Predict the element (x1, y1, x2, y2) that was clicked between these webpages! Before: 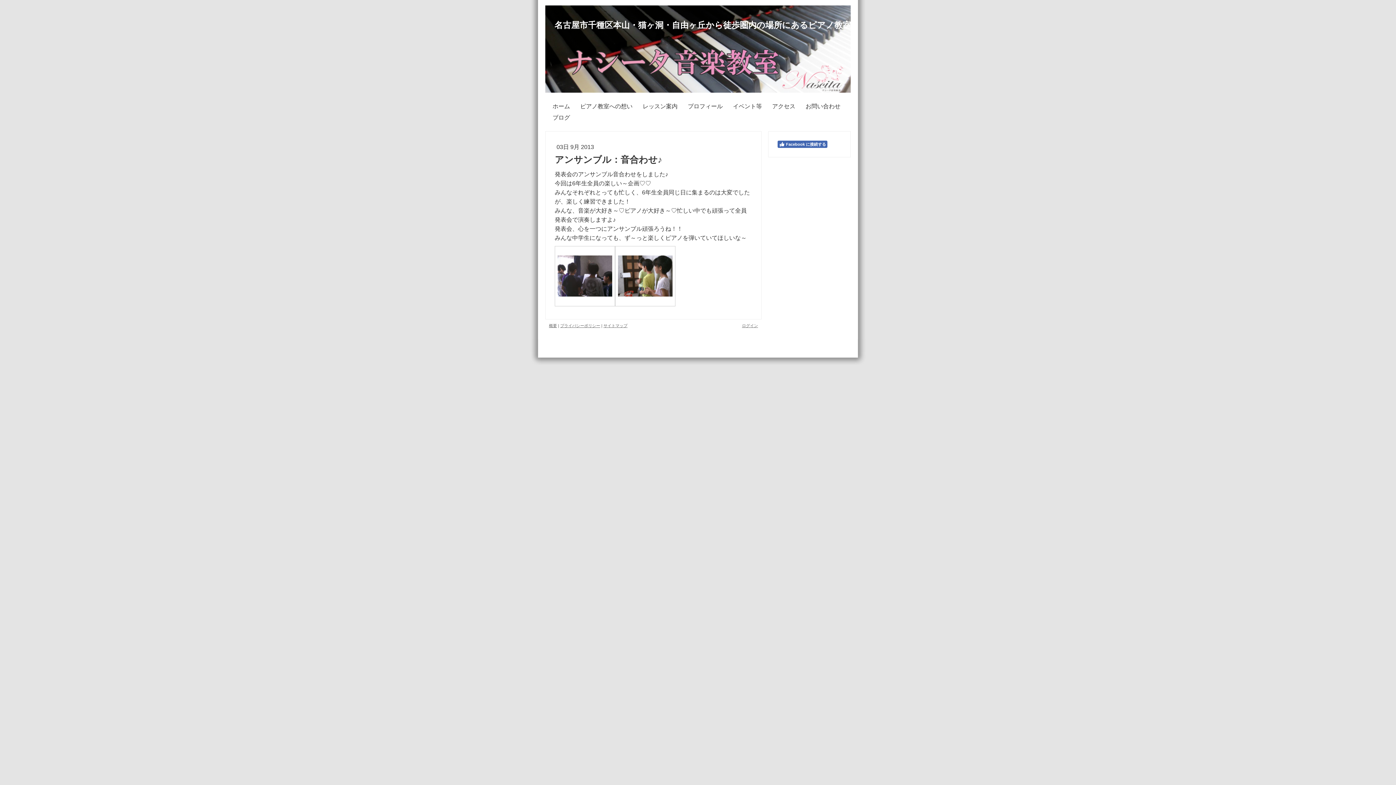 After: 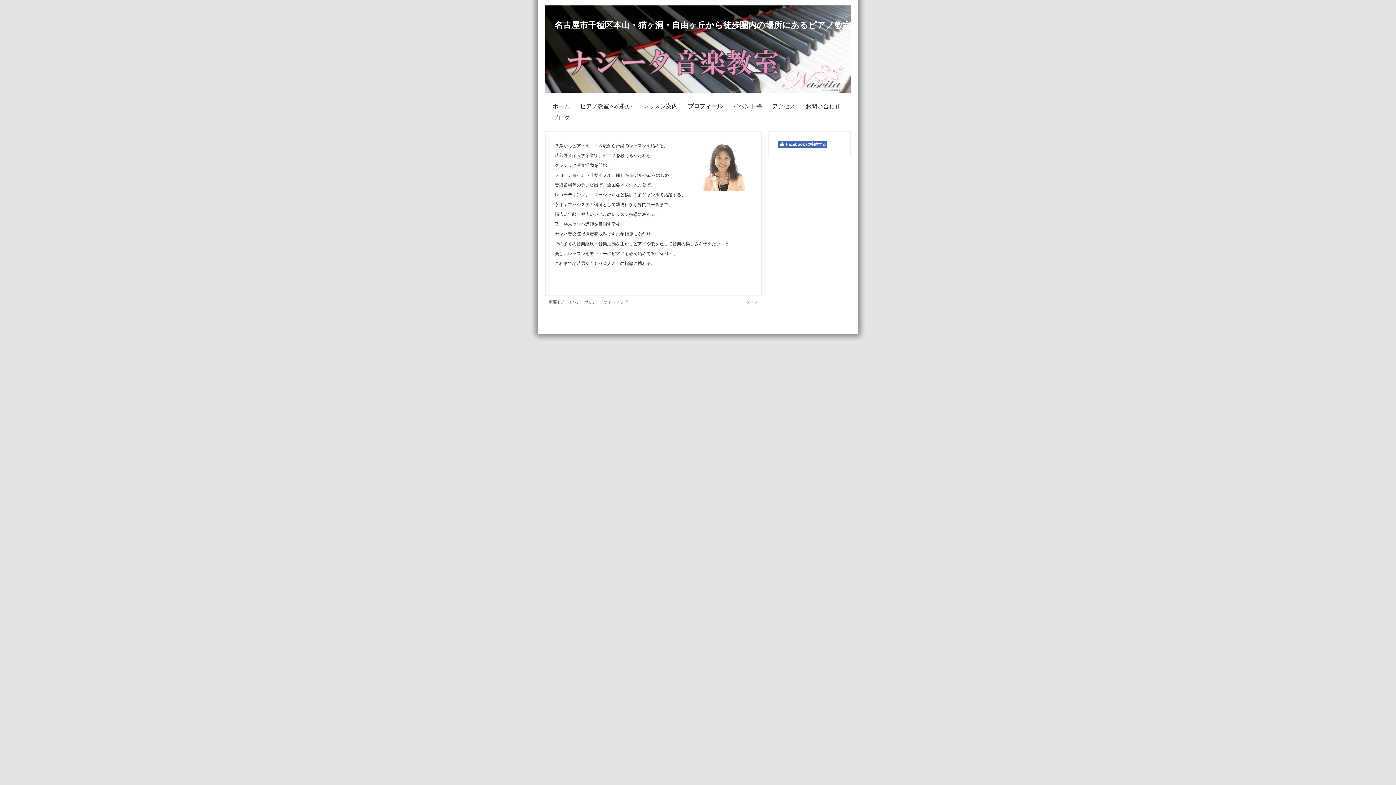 Action: label: プロフィール bbox: (684, 100, 724, 112)